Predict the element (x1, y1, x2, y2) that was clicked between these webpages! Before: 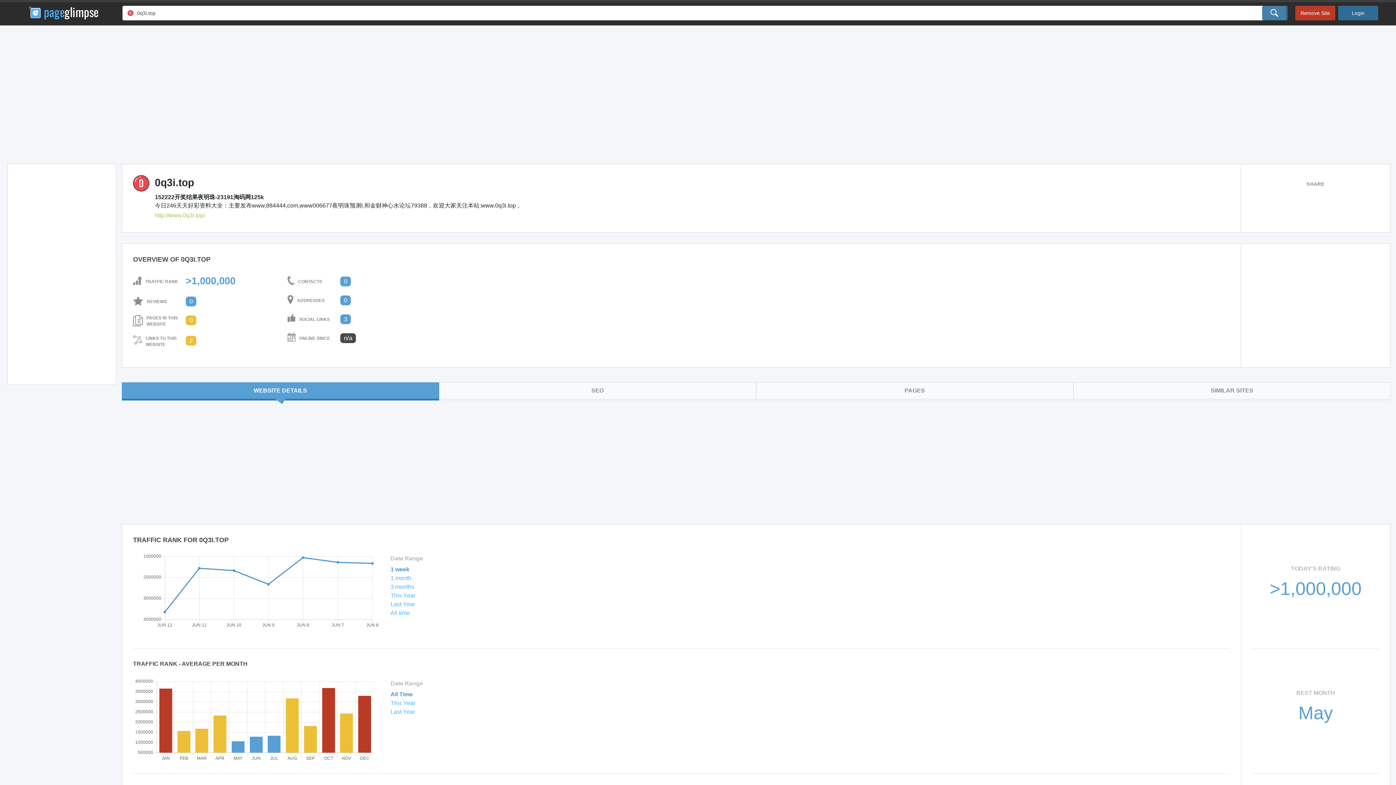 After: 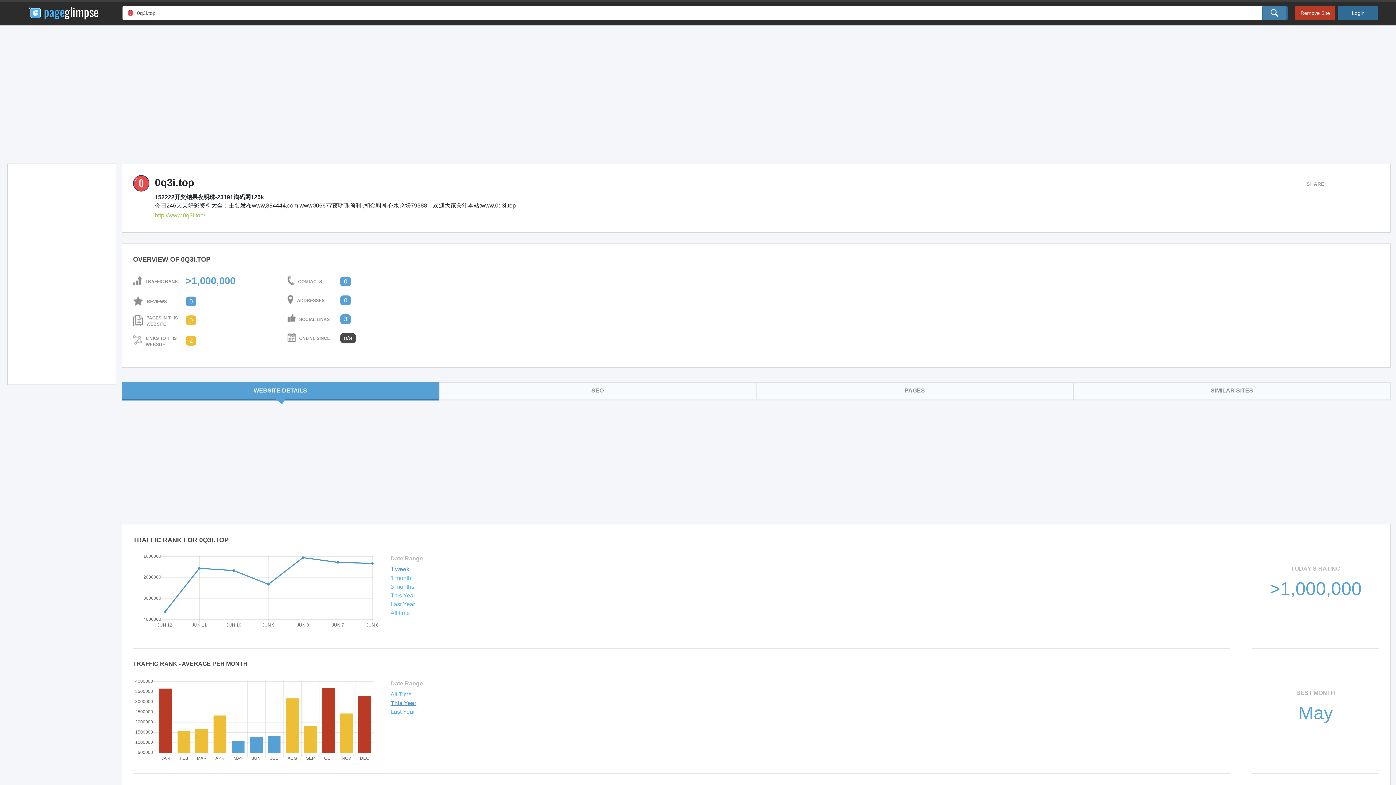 Action: bbox: (390, 700, 415, 706) label: This Year